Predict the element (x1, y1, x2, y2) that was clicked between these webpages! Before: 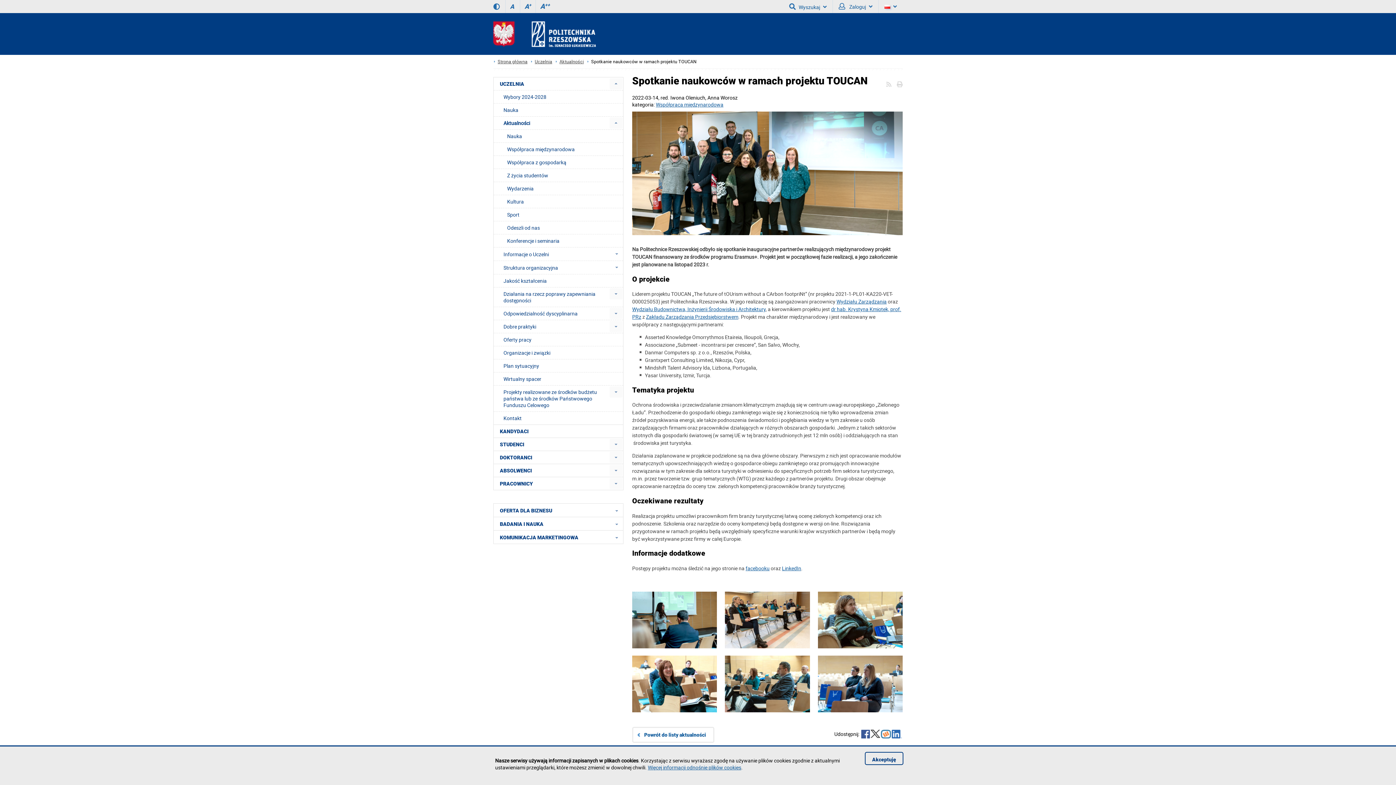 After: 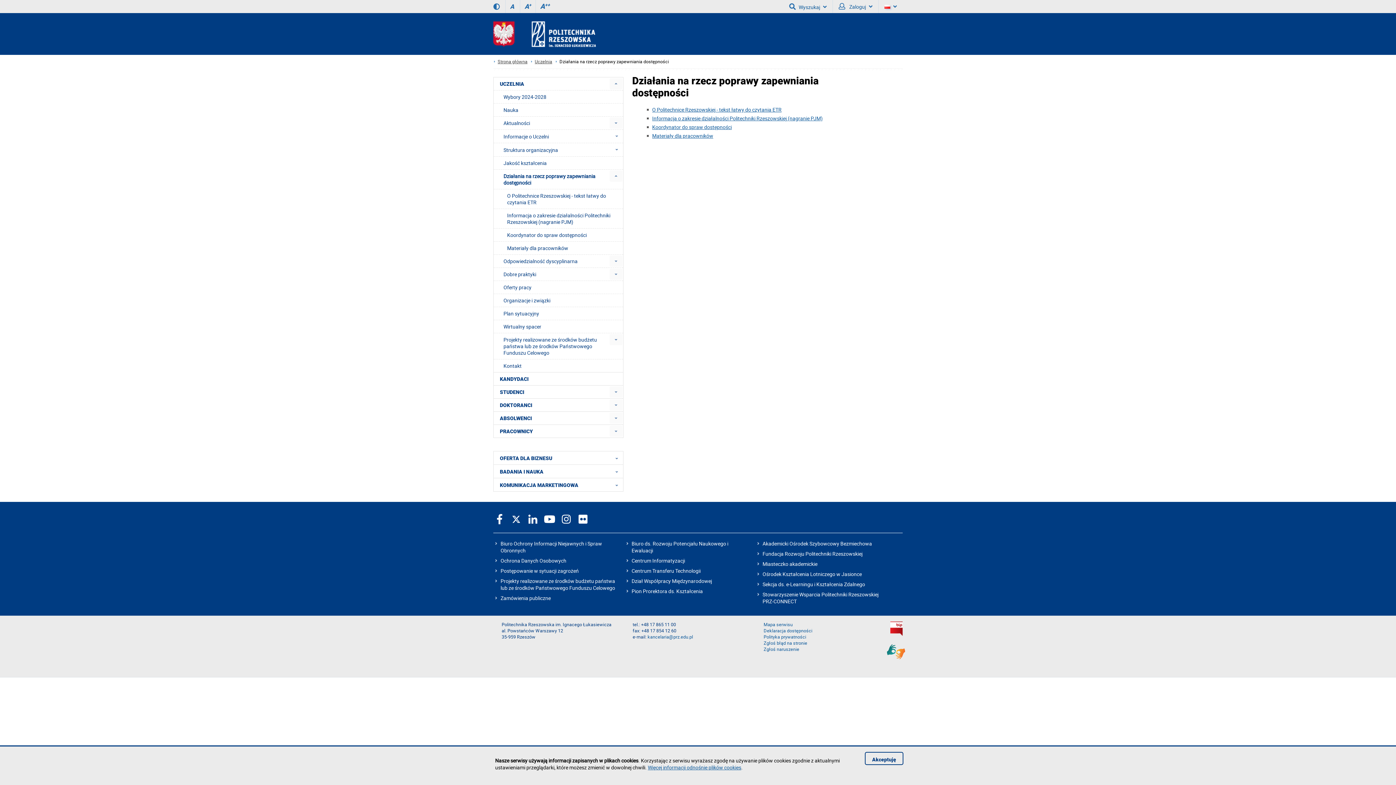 Action: label: Działania na rzecz poprawy zapewniania dostępności bbox: (494, 288, 609, 306)